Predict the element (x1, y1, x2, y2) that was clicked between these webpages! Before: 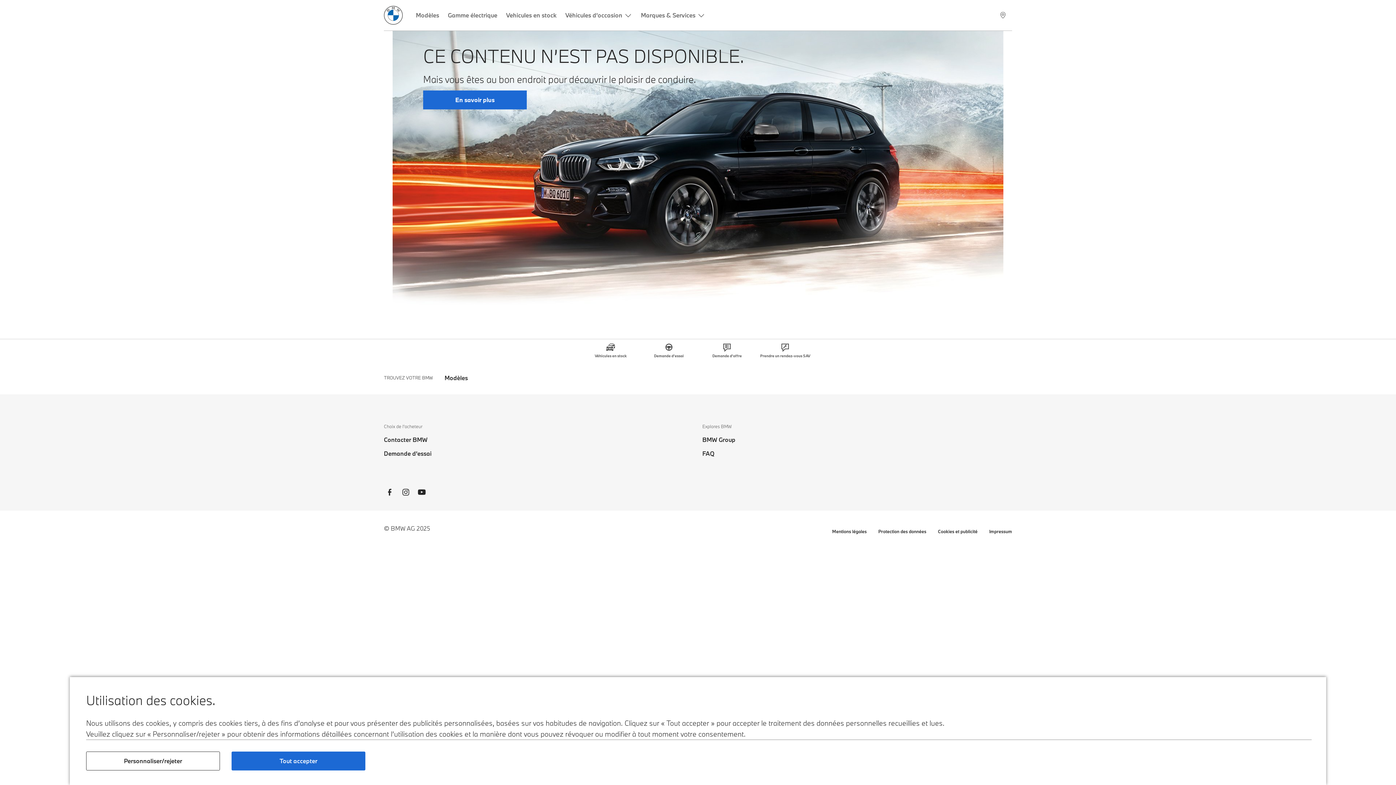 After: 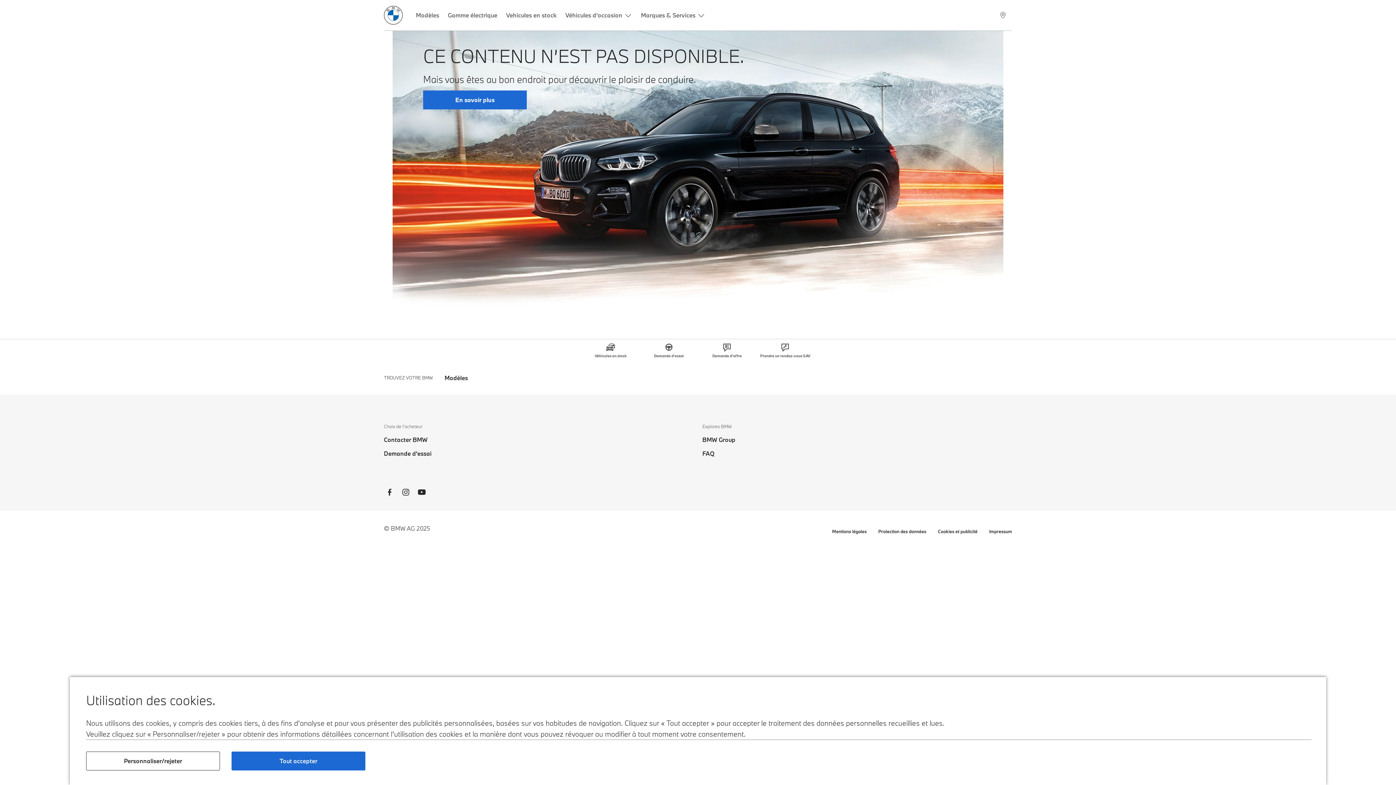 Action: label: Instagram bbox: (400, 487, 411, 499)